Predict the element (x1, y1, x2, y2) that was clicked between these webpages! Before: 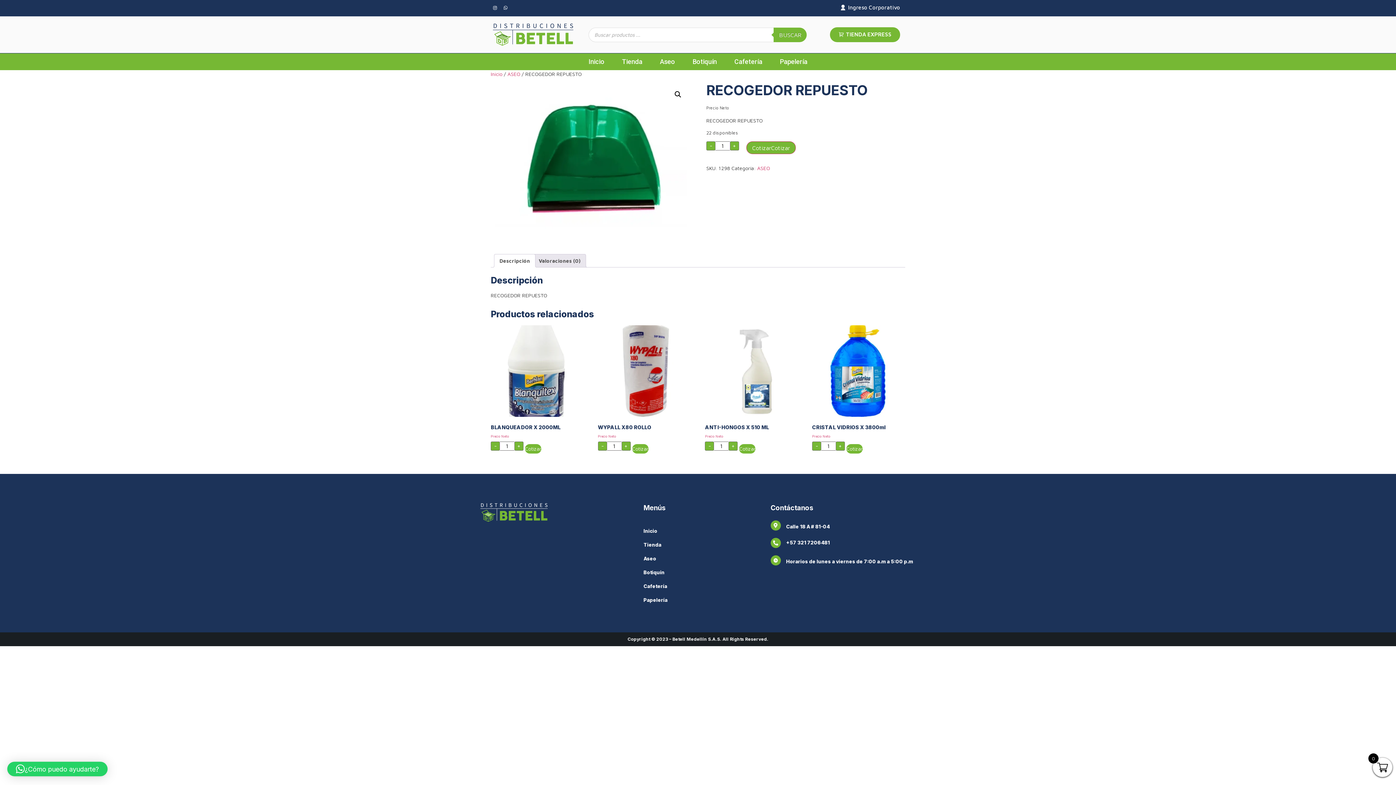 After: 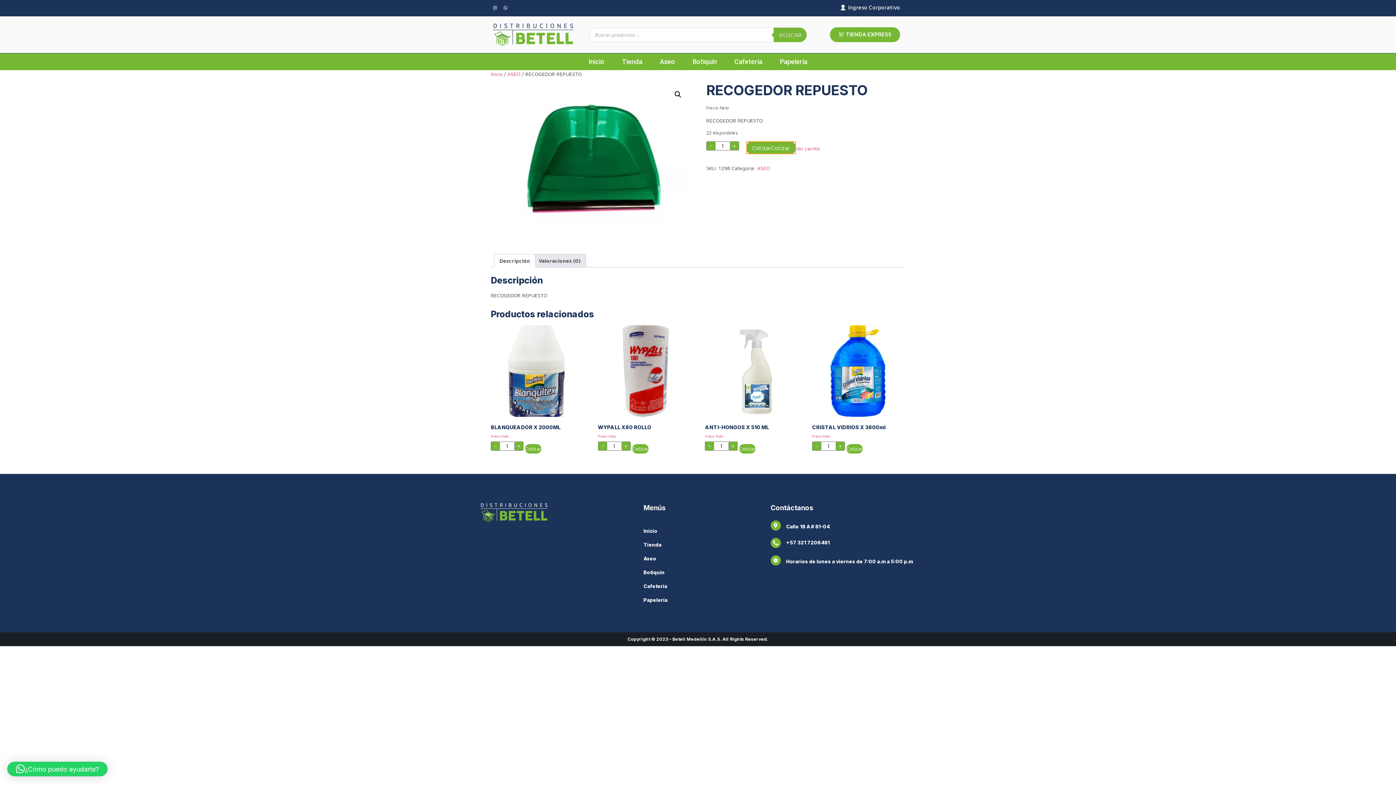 Action: label: Cotizar bbox: (746, 141, 795, 154)